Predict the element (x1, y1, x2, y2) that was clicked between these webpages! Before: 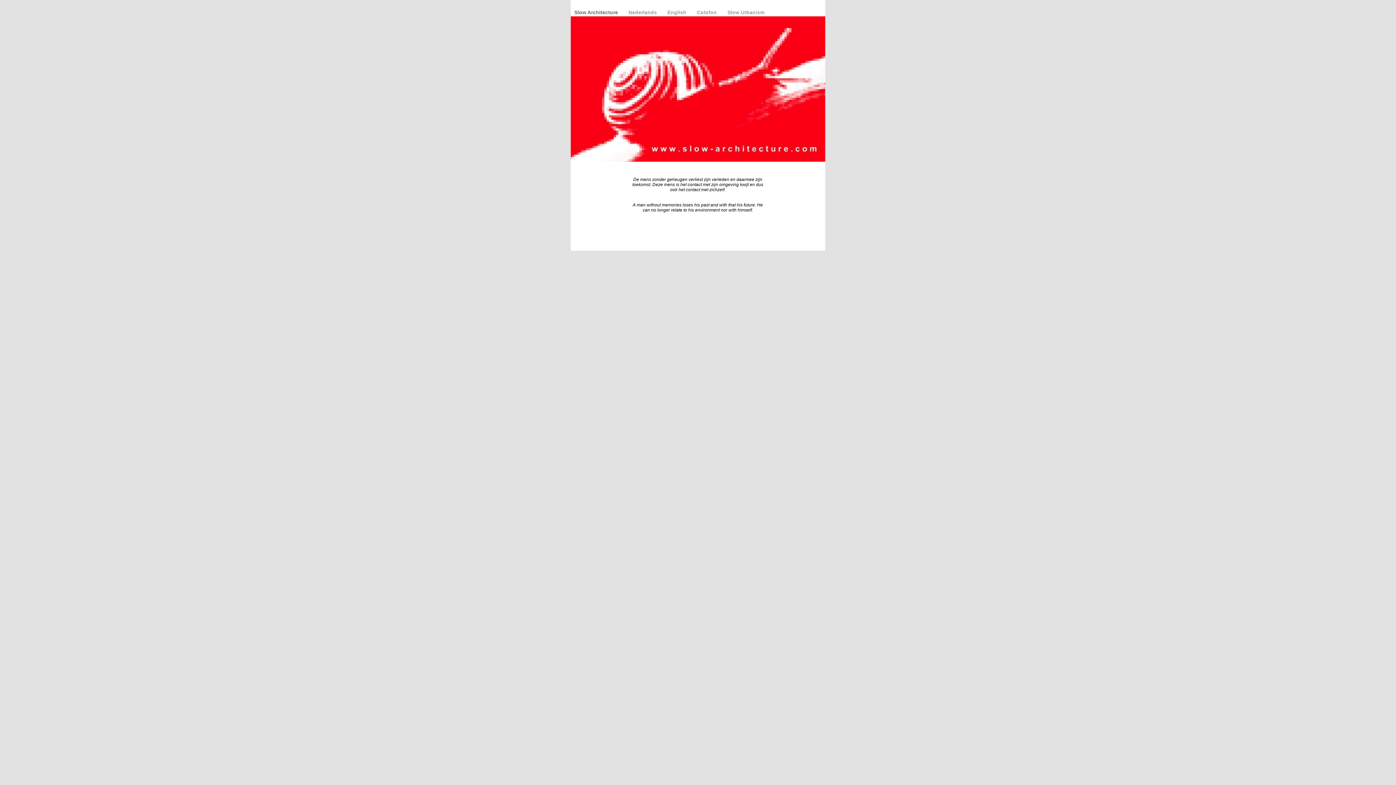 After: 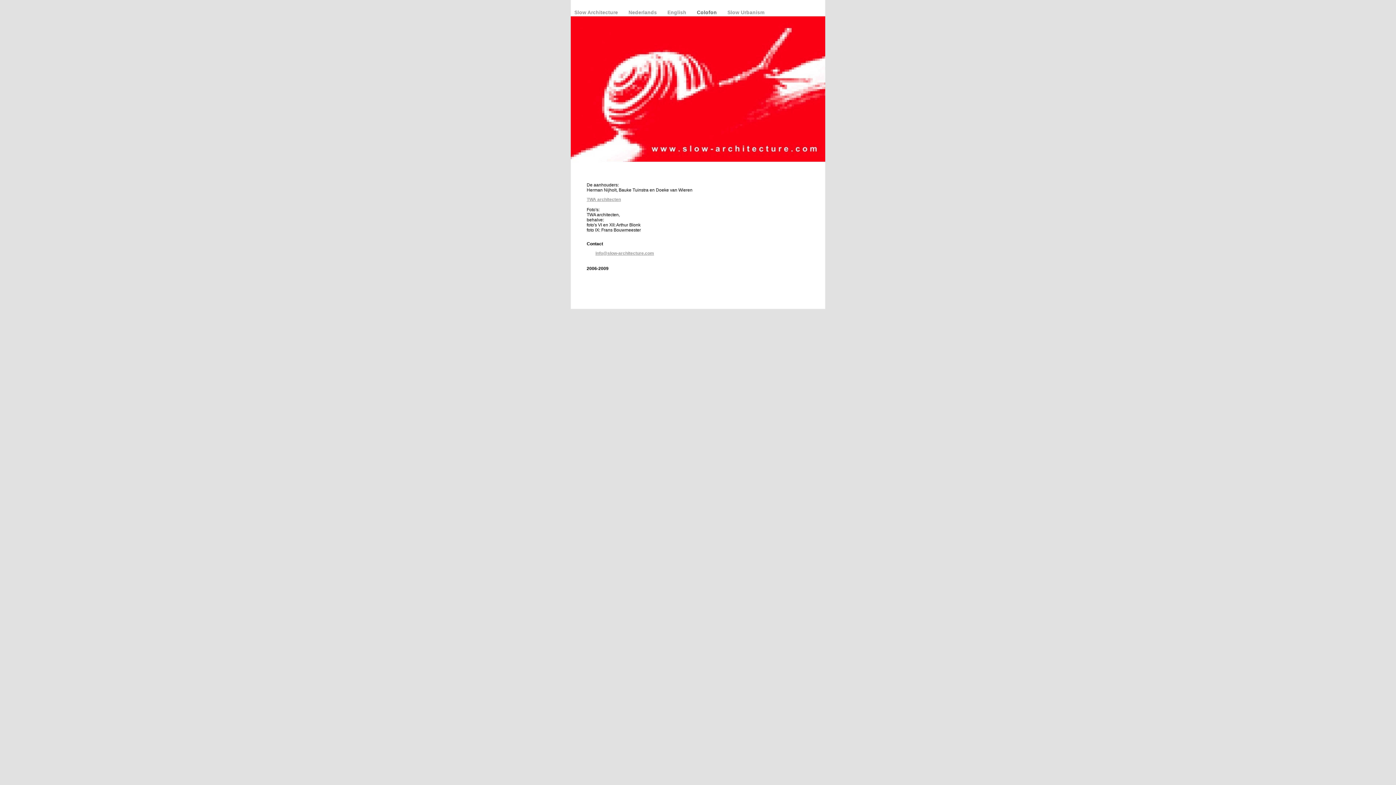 Action: bbox: (697, 9, 718, 15) label: Colofon 